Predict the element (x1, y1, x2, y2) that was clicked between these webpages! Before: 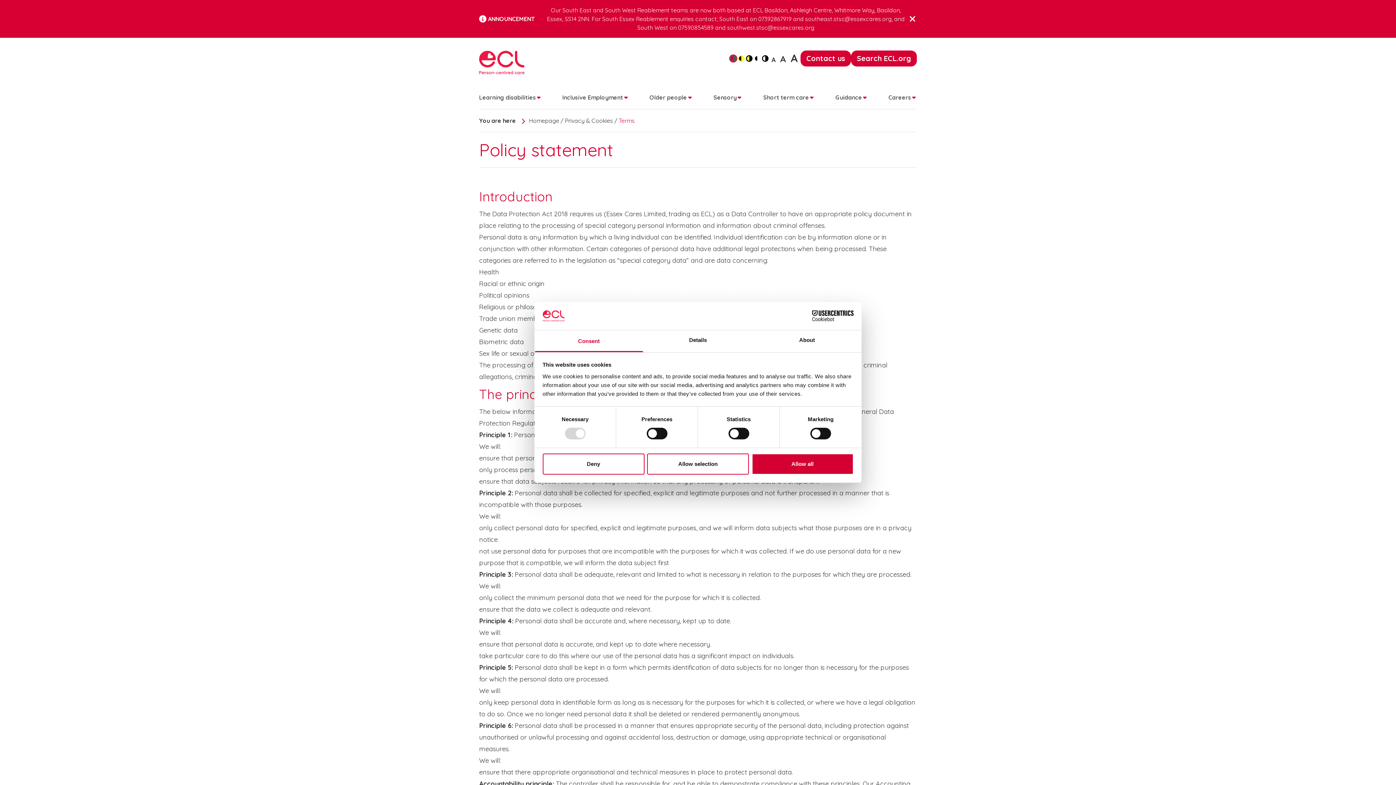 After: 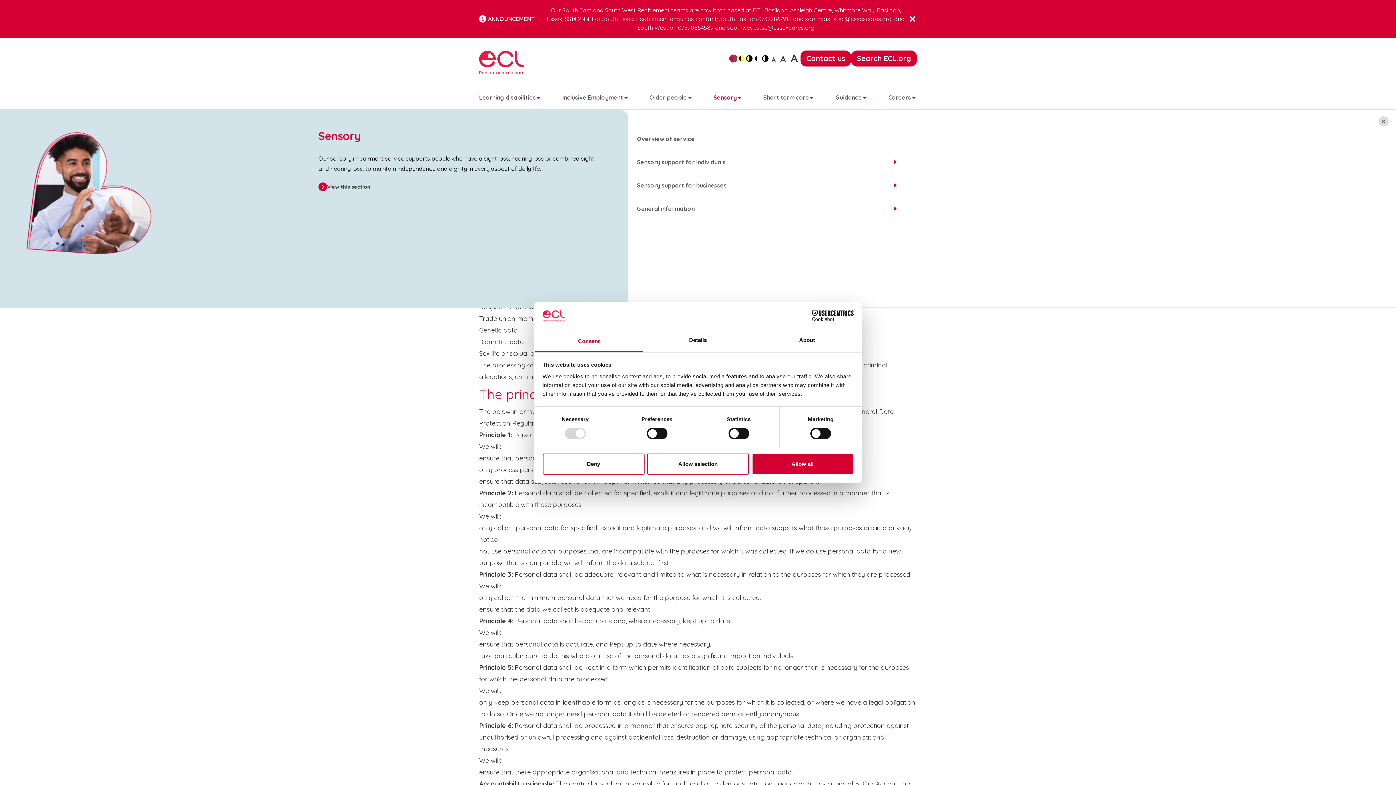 Action: bbox: (713, 88, 742, 106) label: : Sensory : This page has child pages : Select to view them :